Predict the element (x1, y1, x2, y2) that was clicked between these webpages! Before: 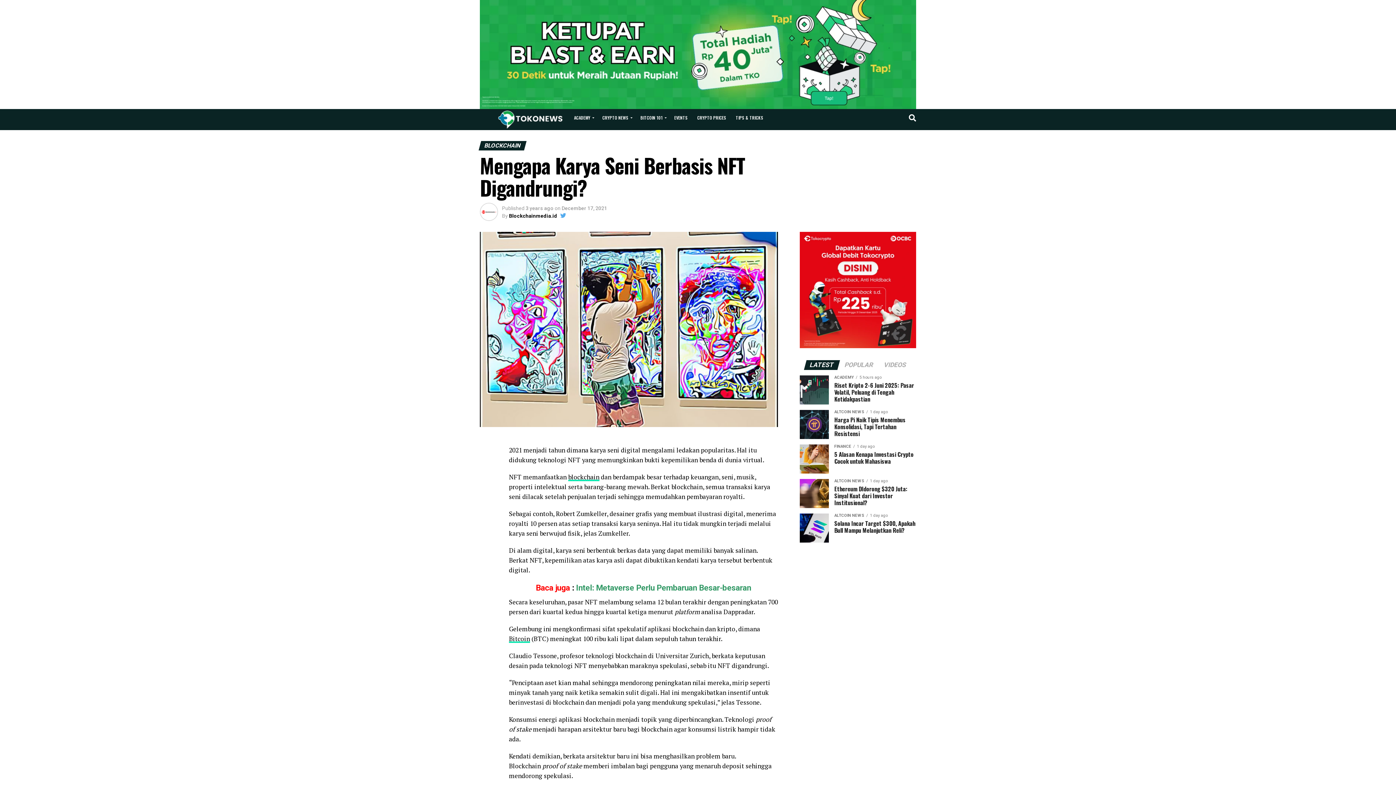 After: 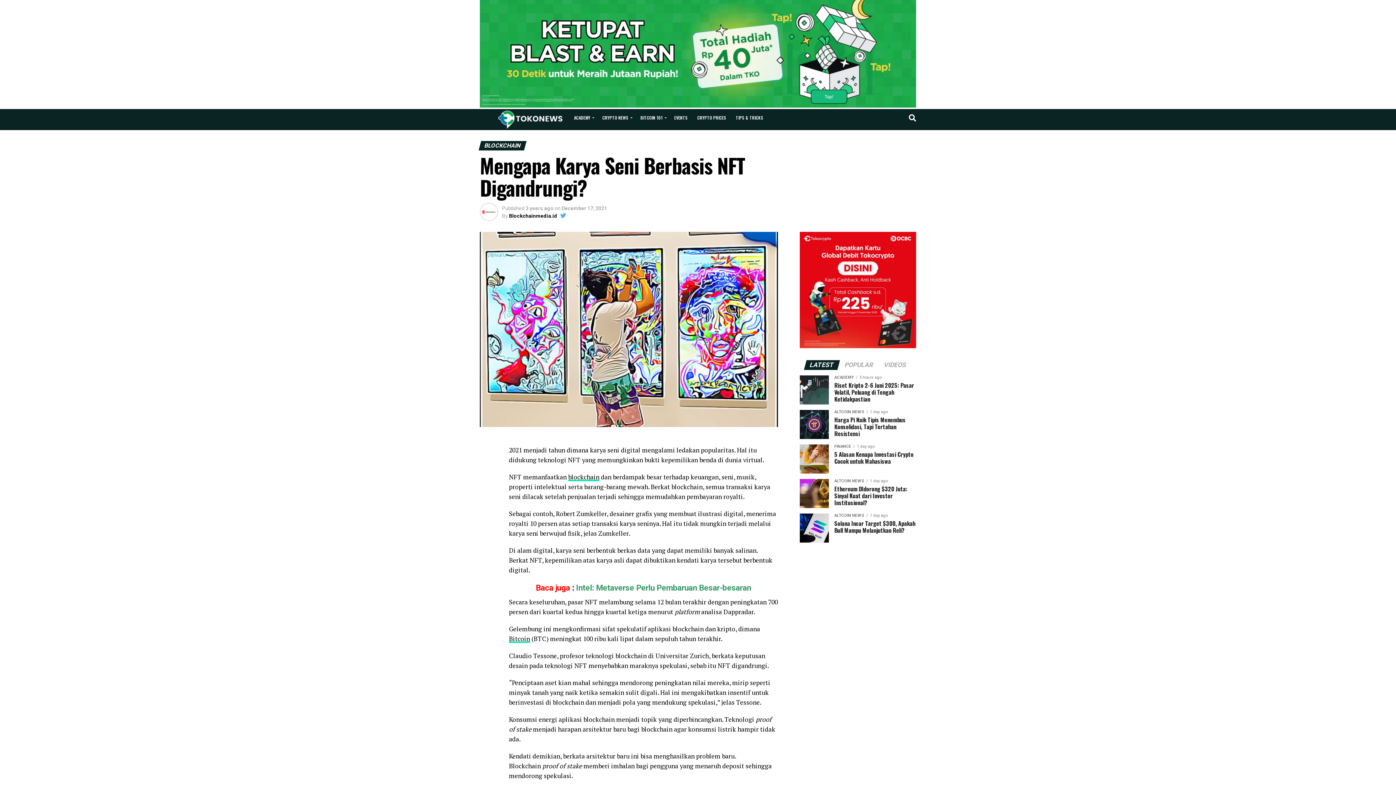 Action: bbox: (480, 103, 916, 110)